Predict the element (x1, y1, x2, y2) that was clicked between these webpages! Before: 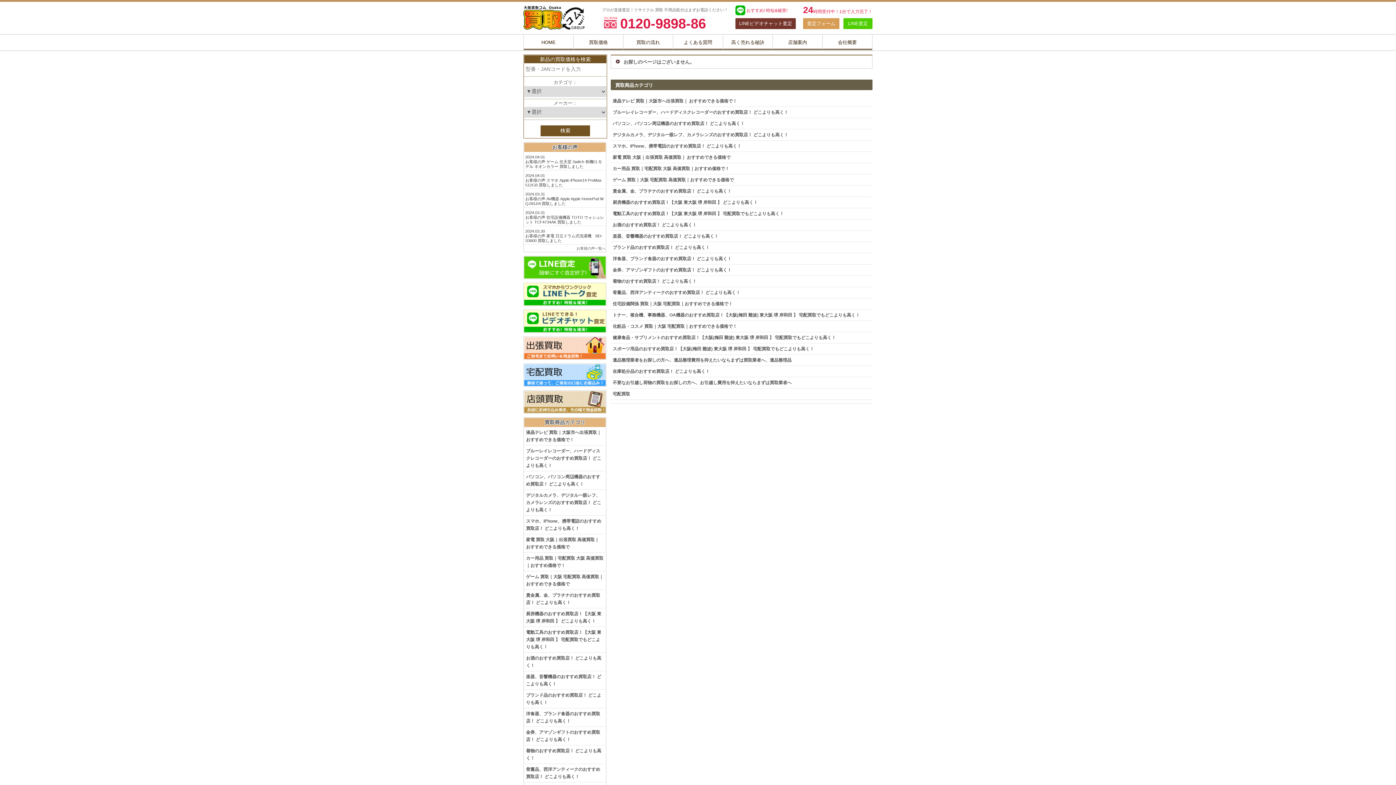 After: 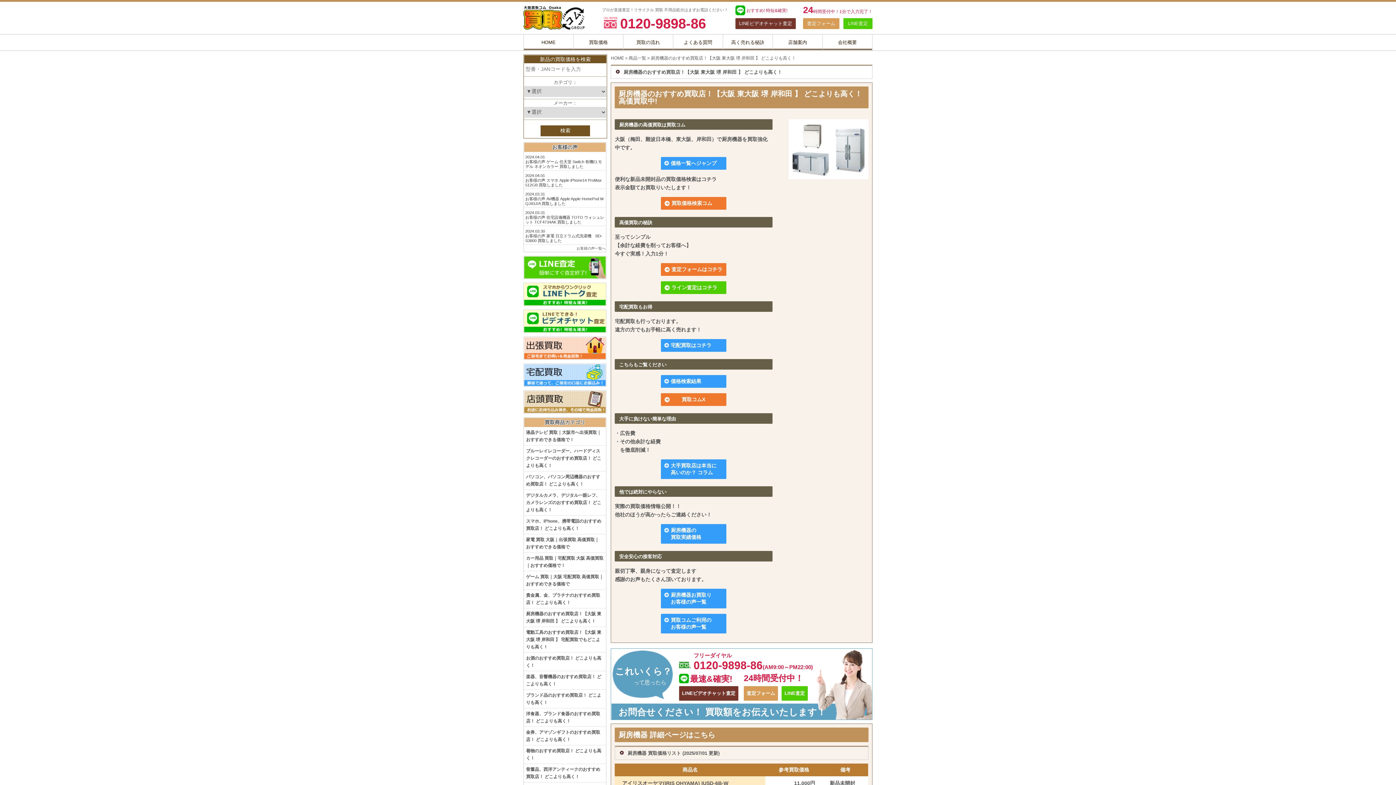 Action: bbox: (611, 197, 872, 208) label: 厨房機器のおすすめ買取店！【大阪 東大阪 堺 岸和田 】 どこよりも高く！